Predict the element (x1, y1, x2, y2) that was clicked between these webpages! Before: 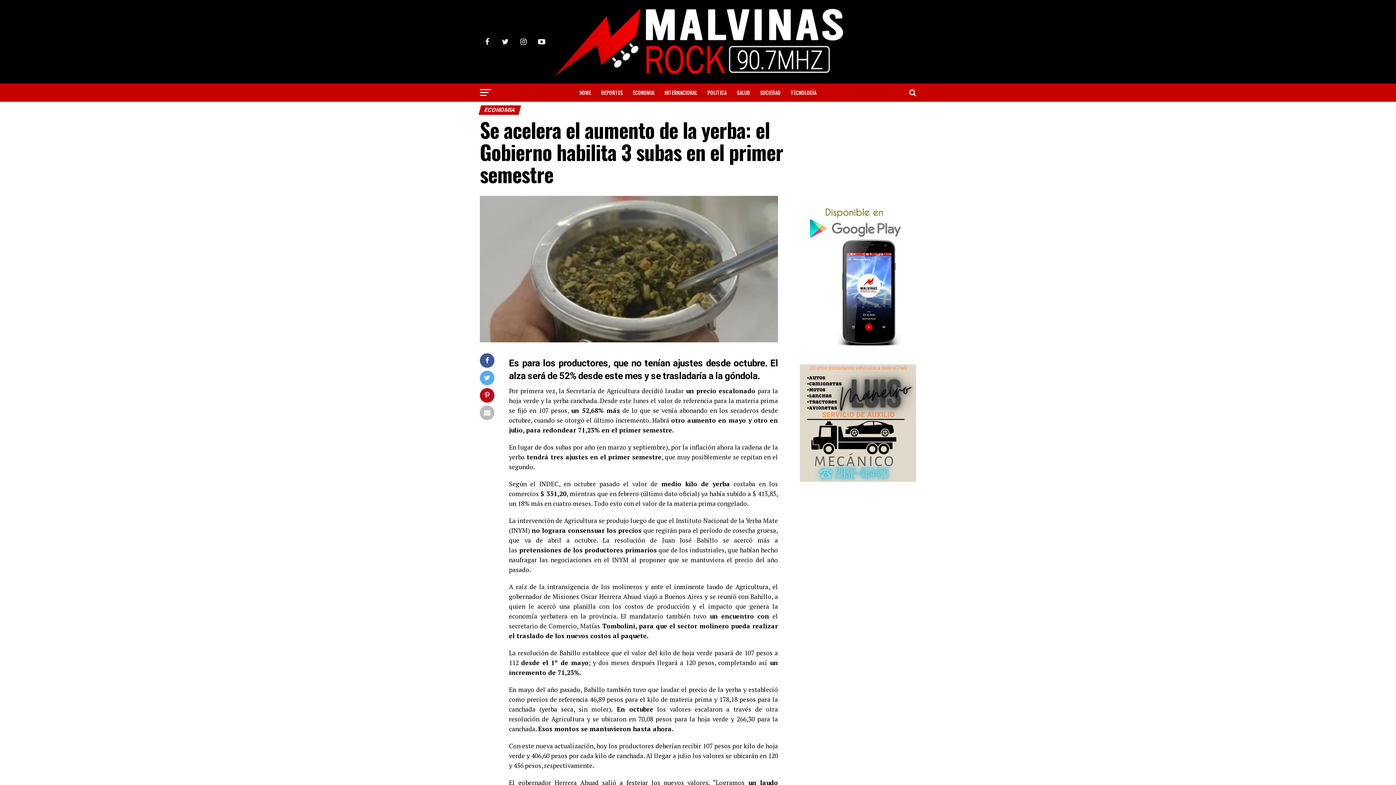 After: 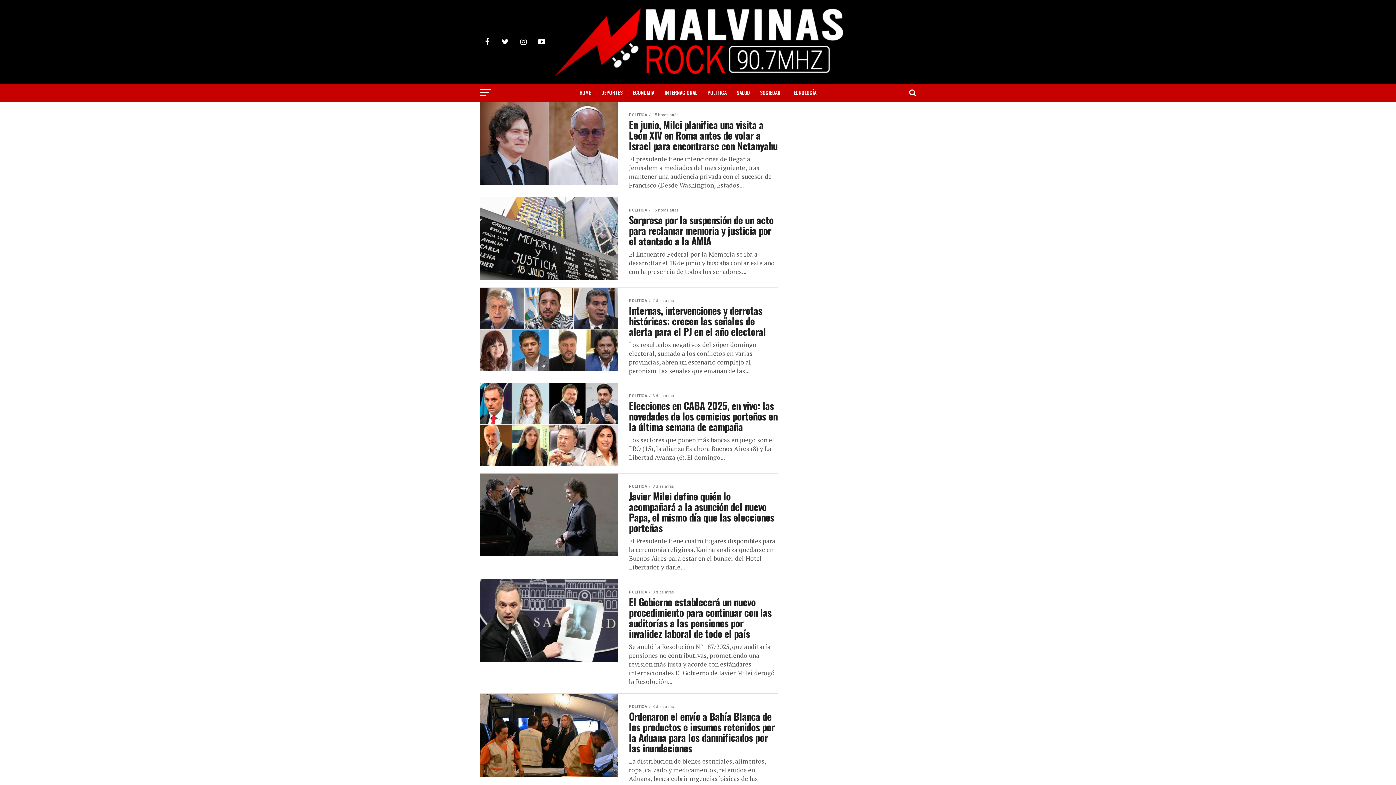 Action: label: POLITICA bbox: (703, 83, 731, 101)